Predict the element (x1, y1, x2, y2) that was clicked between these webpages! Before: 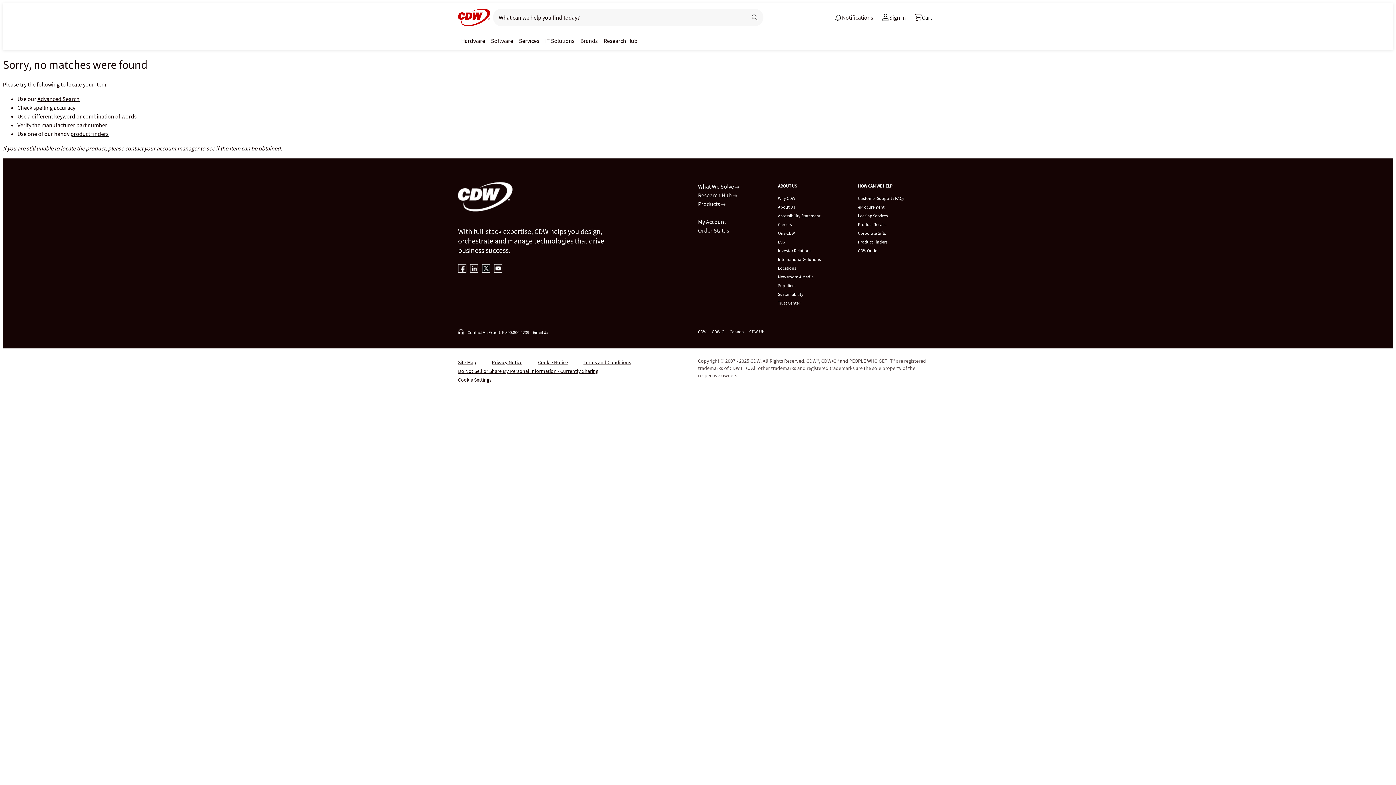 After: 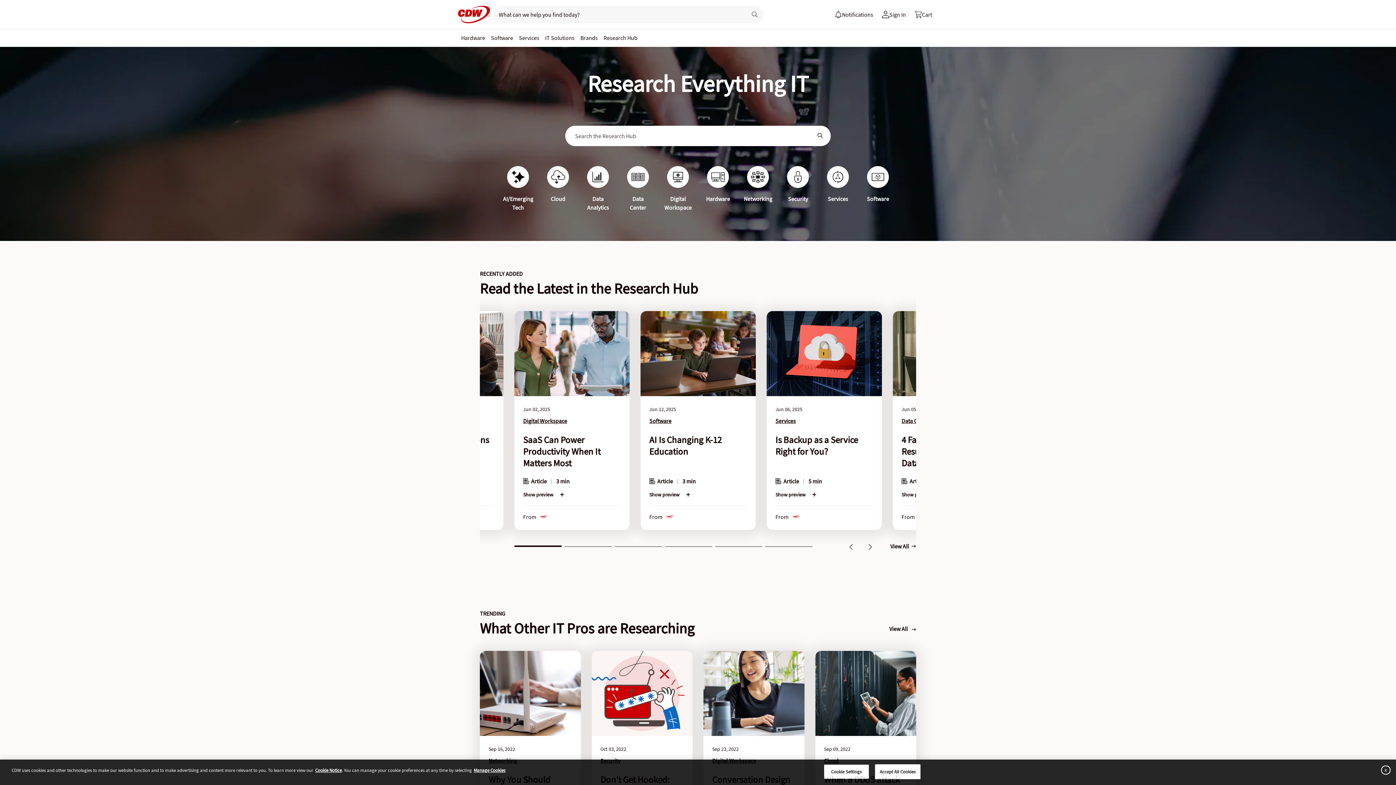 Action: label: Research Hub bbox: (600, 37, 640, 43)